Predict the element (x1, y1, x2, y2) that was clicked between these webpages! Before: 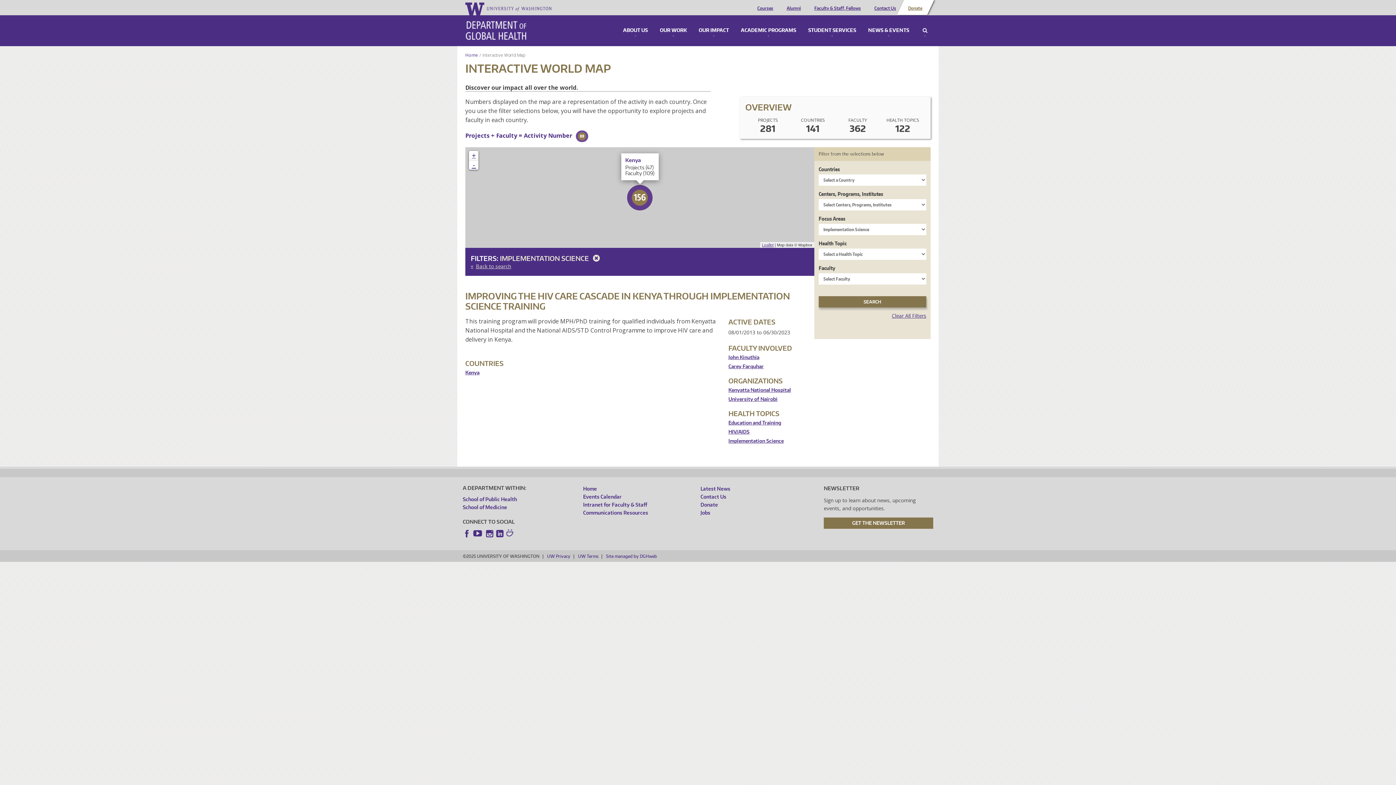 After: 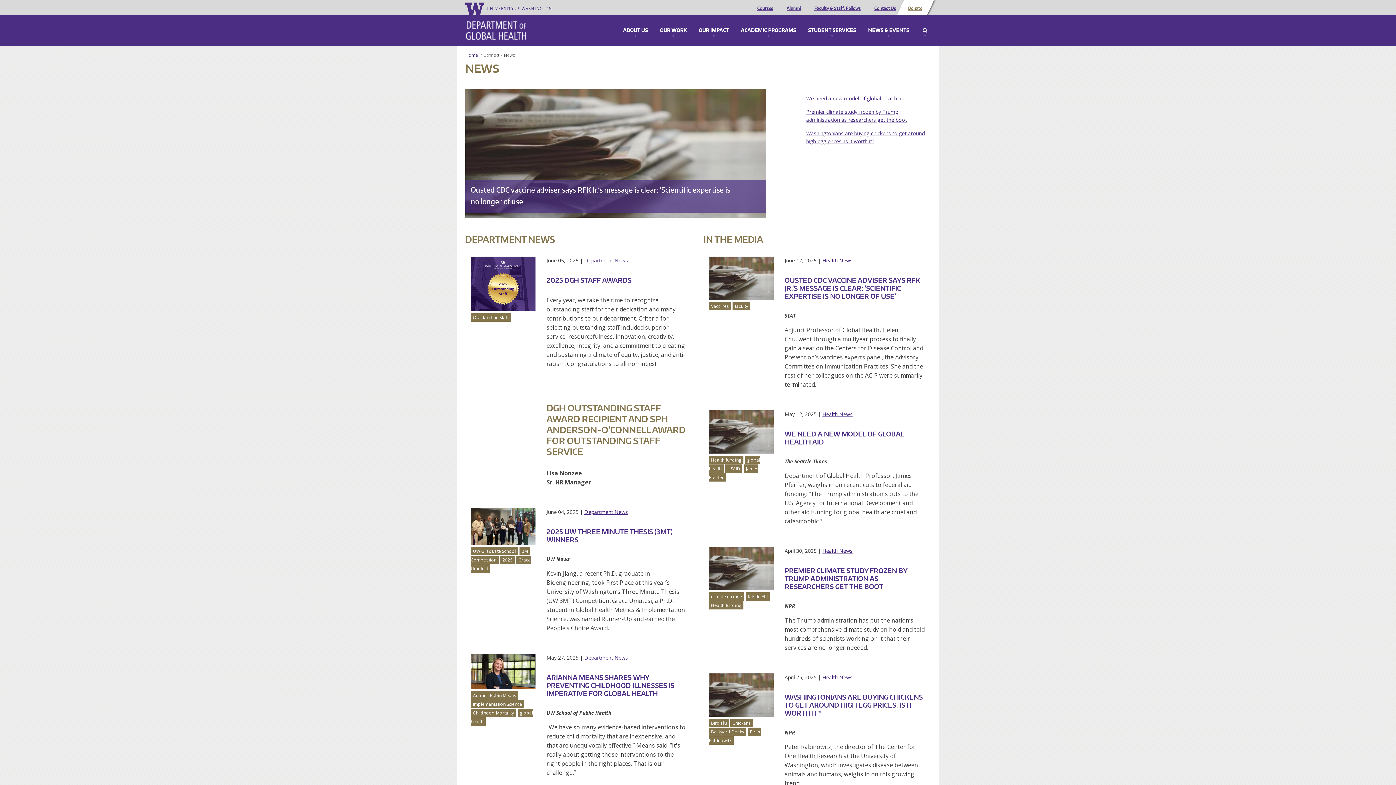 Action: label: Latest News bbox: (700, 485, 730, 492)